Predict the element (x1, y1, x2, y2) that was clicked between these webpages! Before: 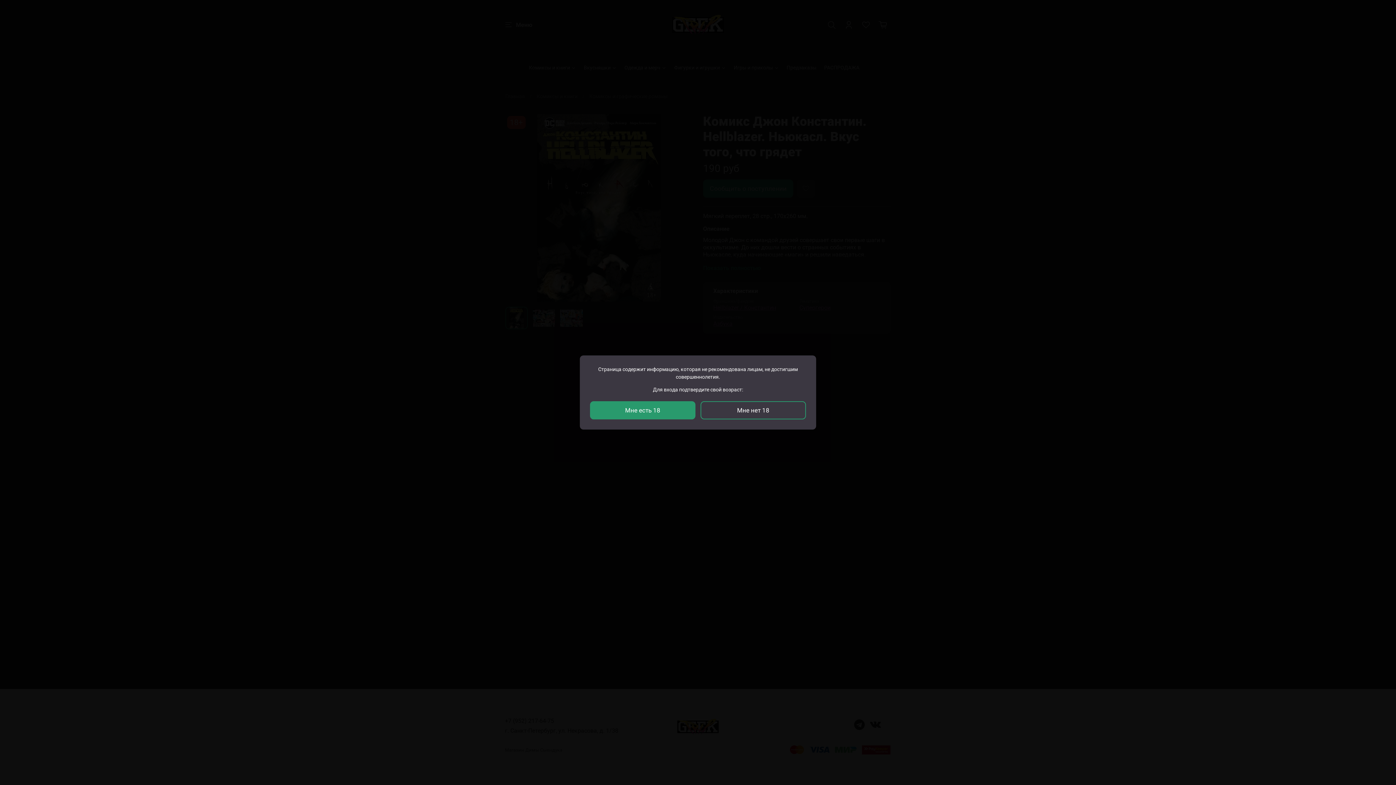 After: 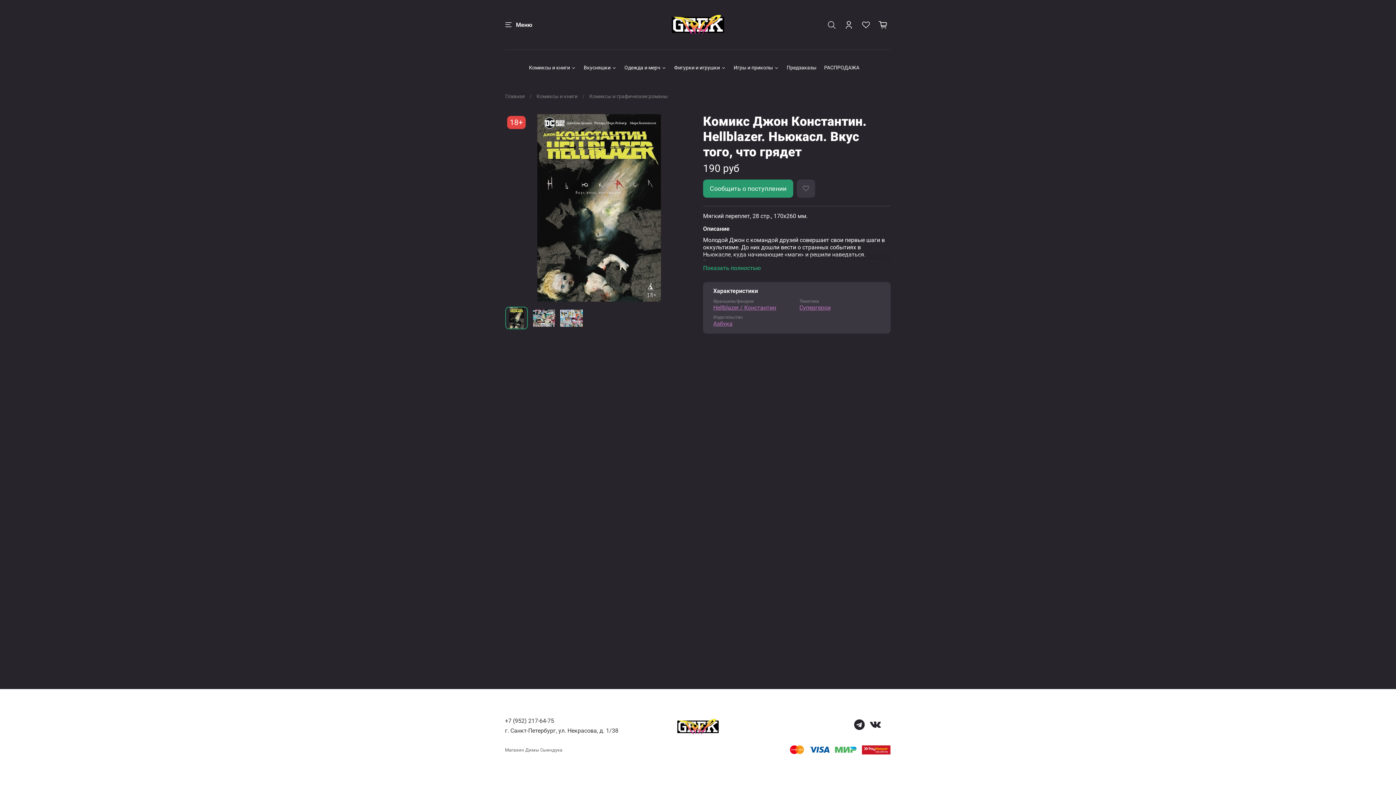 Action: label: Мне есть 18 bbox: (590, 401, 695, 419)